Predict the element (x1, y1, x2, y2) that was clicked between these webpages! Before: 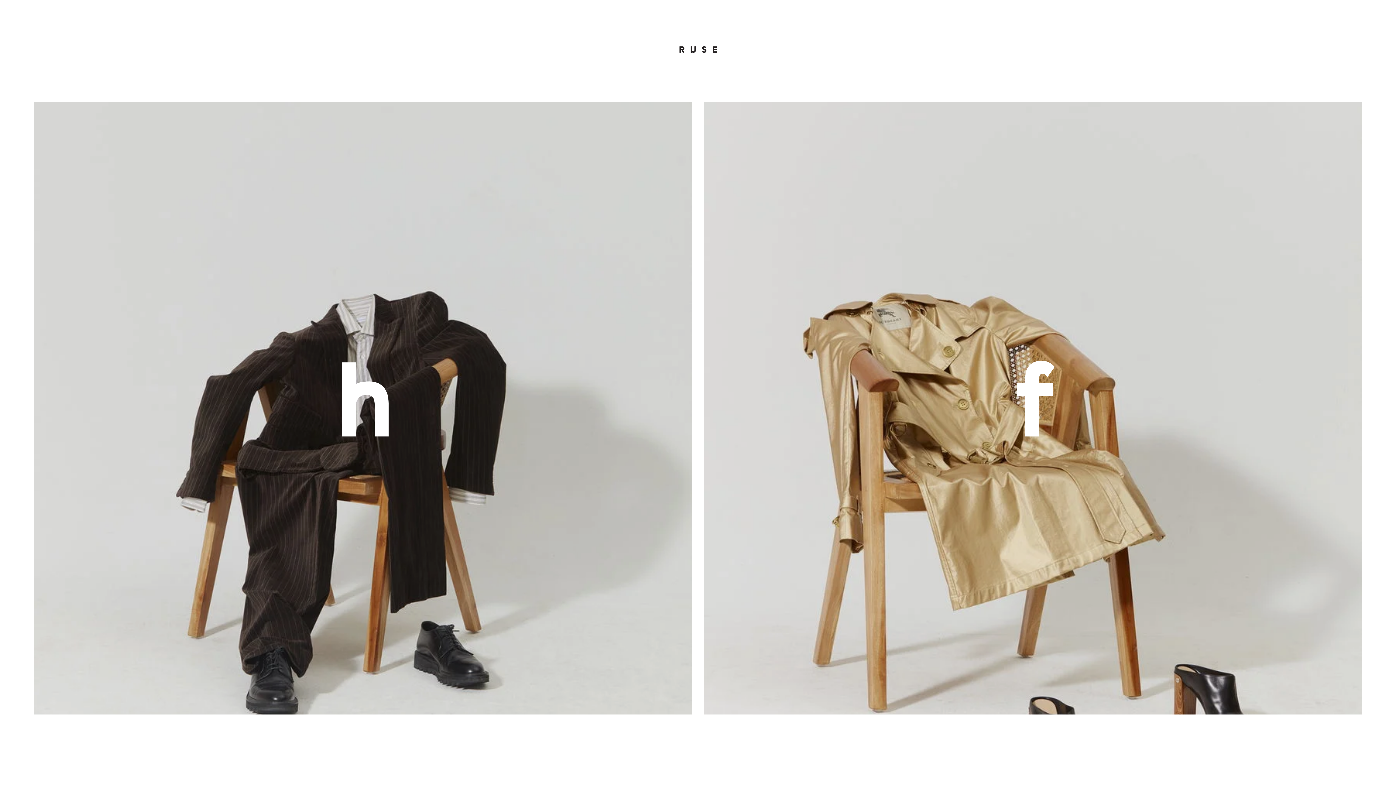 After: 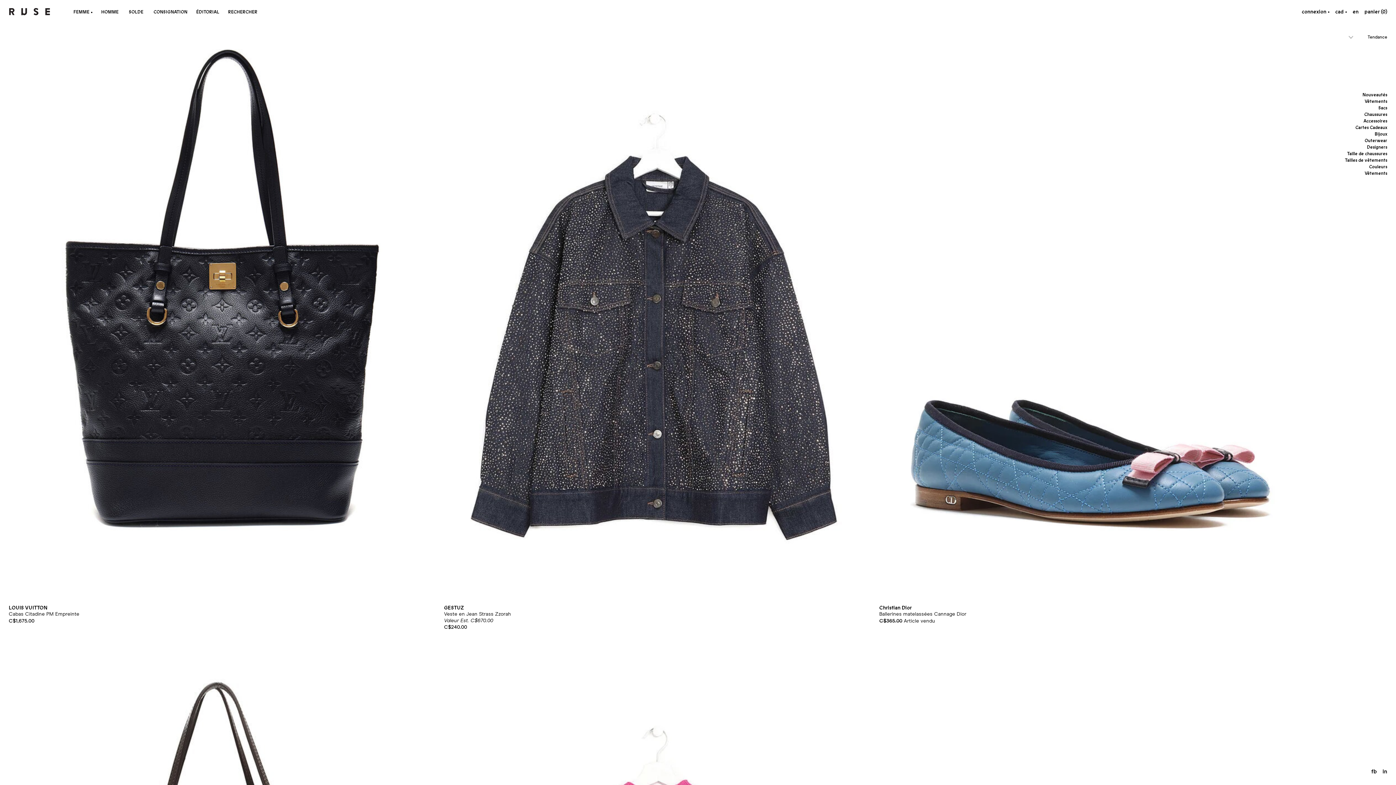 Action: bbox: (704, 102, 1362, 714) label: f